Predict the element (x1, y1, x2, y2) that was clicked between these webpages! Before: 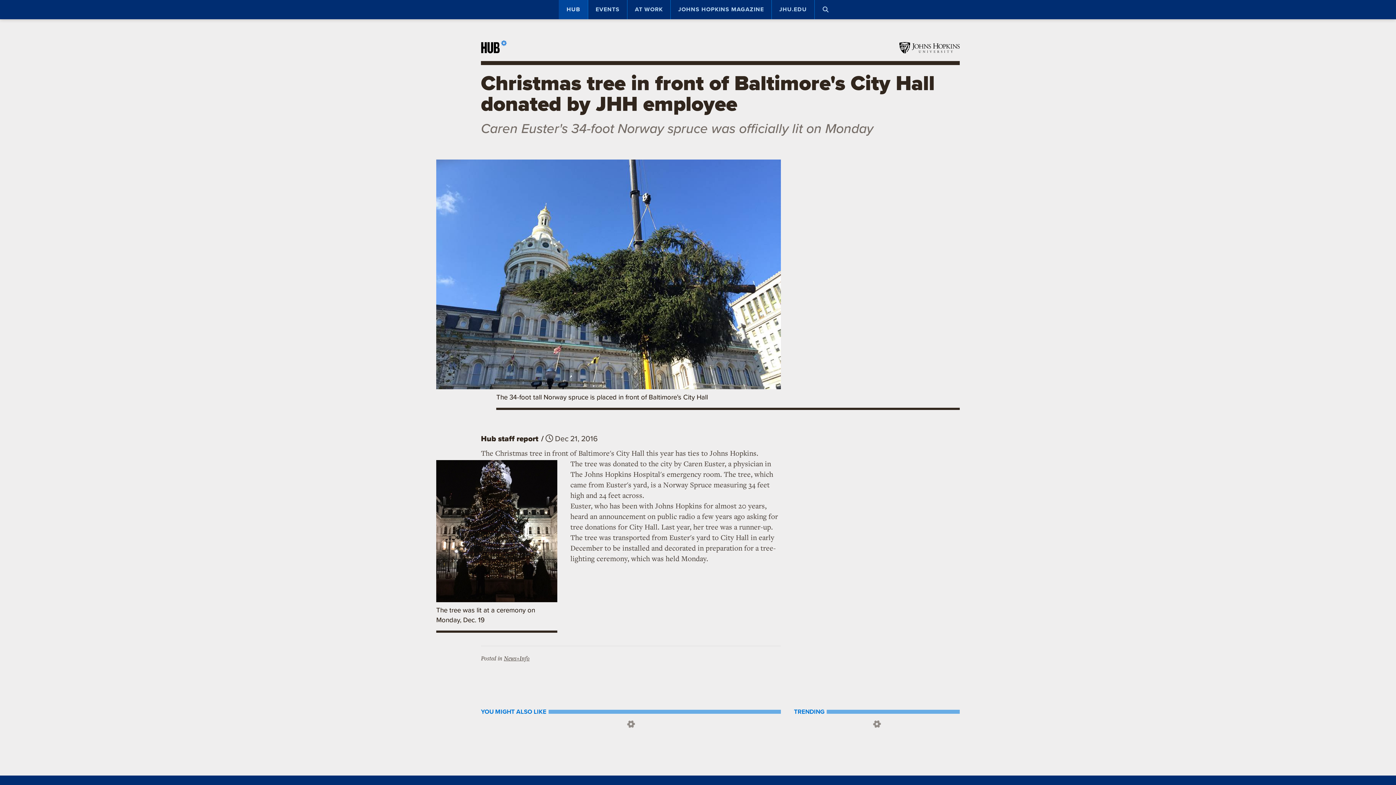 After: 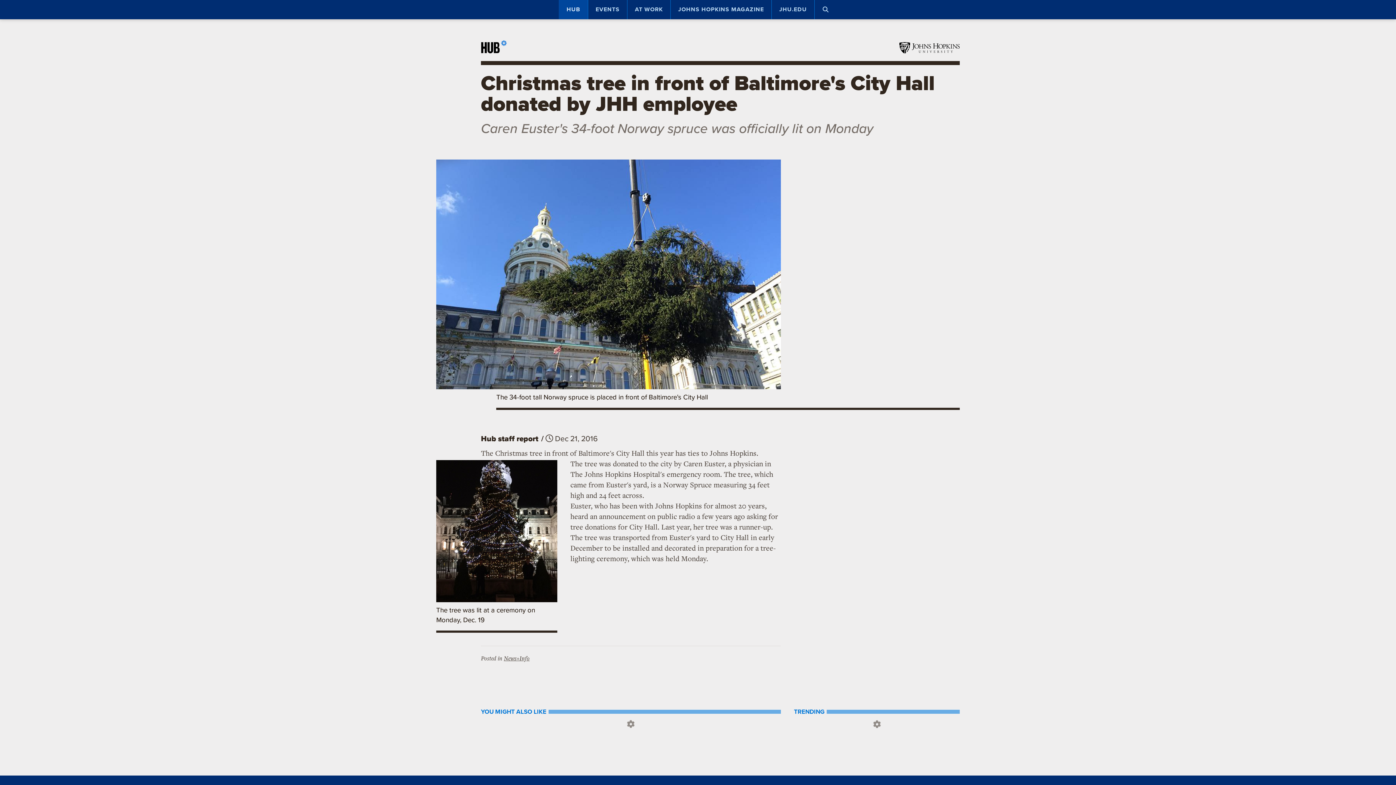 Action: bbox: (860, 433, 871, 445) label: MORE SOCIAL MEDIA OPTIONS